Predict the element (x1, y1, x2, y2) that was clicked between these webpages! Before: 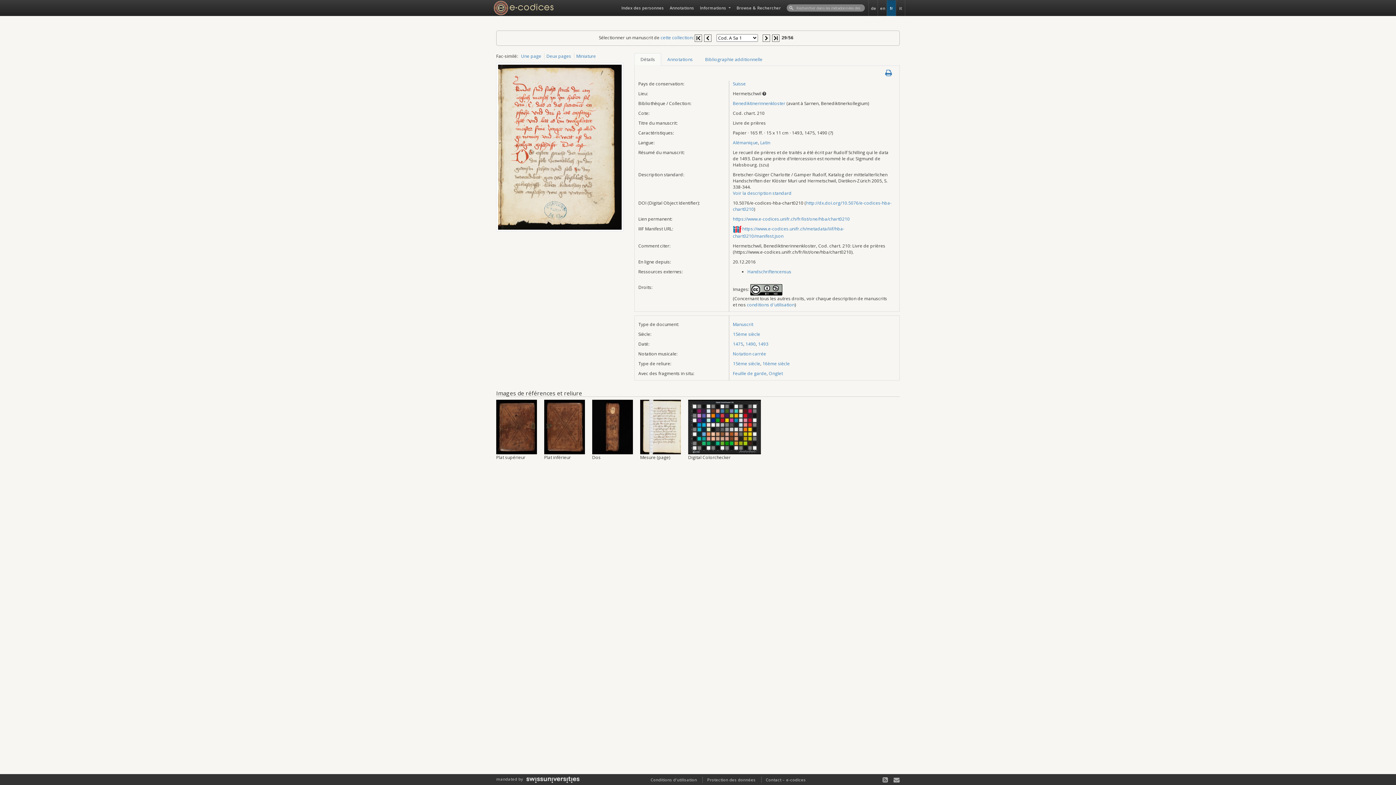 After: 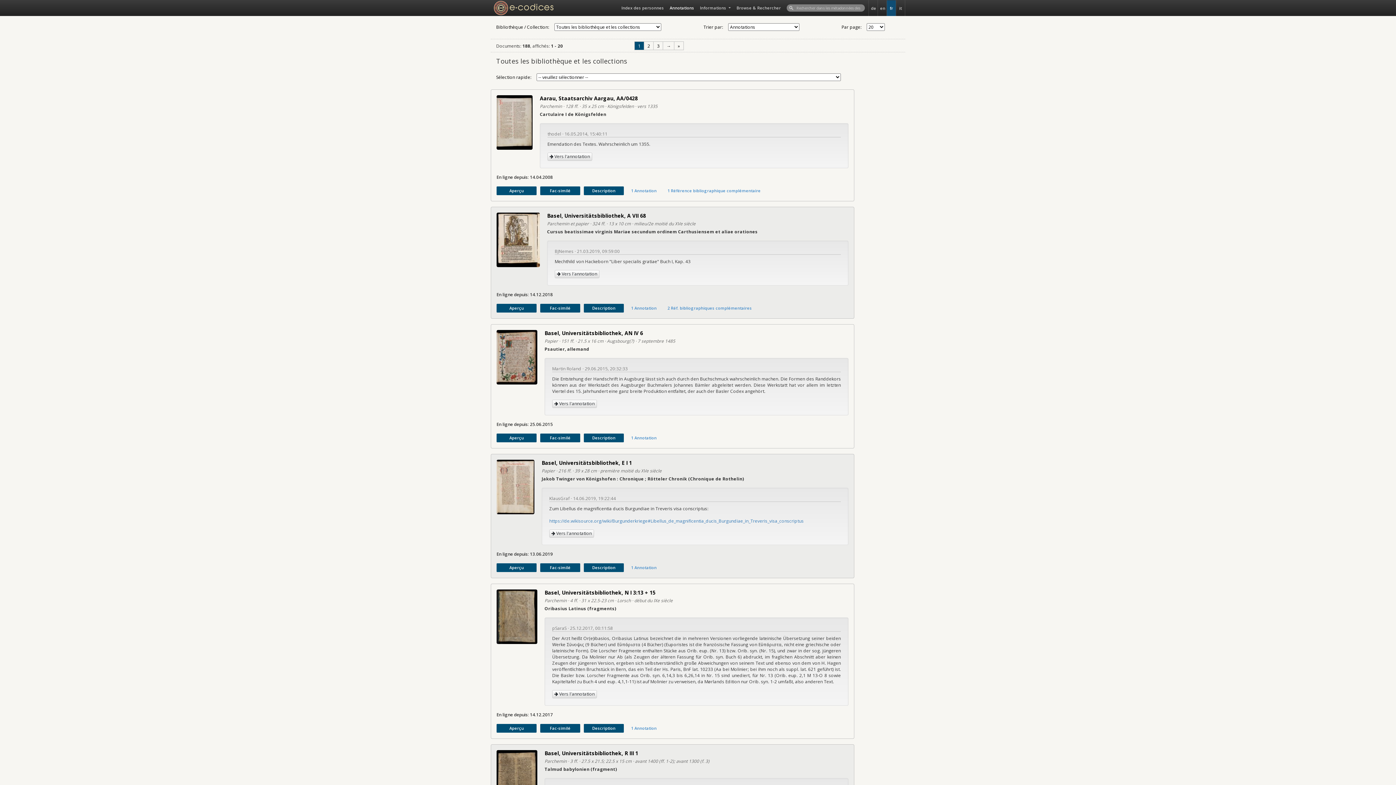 Action: bbox: (667, 0, 697, 15) label: Annotations